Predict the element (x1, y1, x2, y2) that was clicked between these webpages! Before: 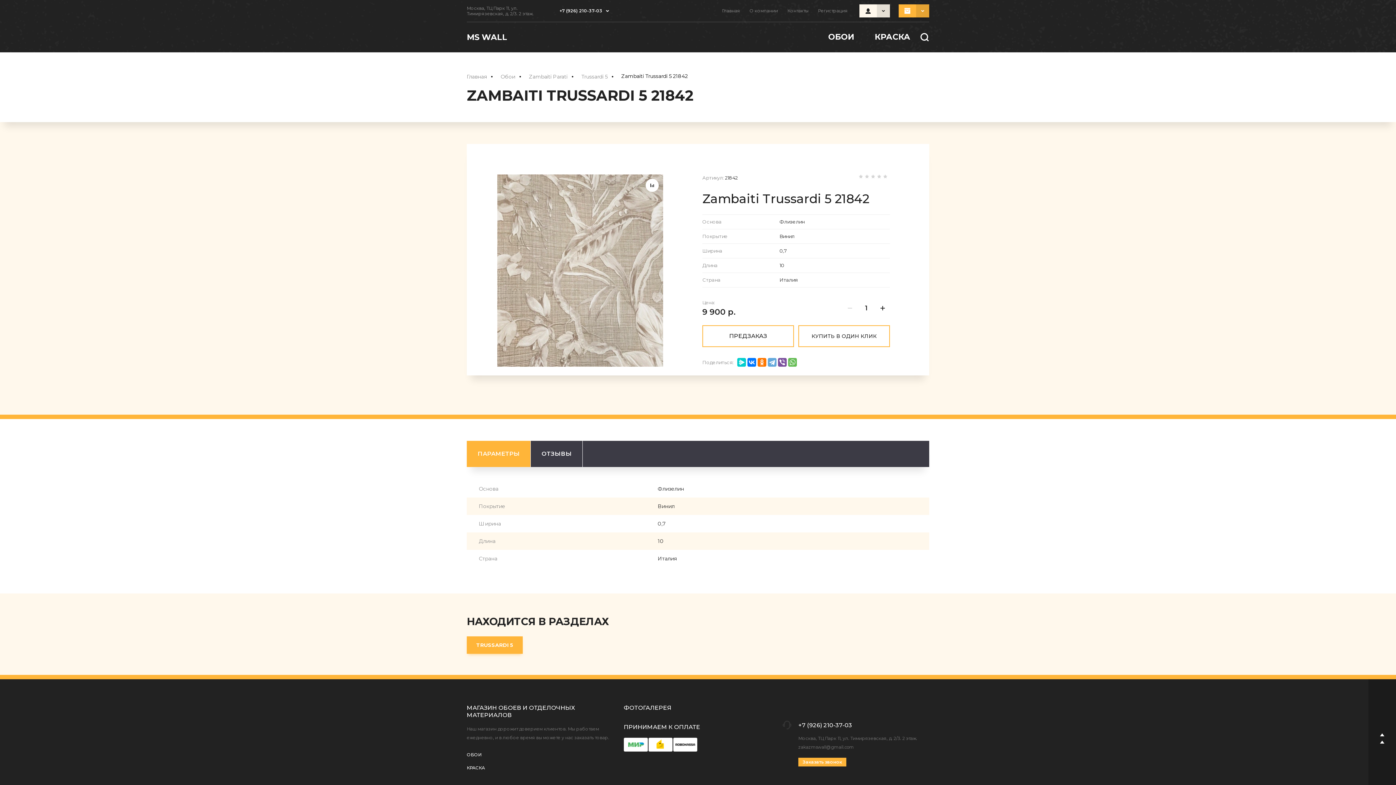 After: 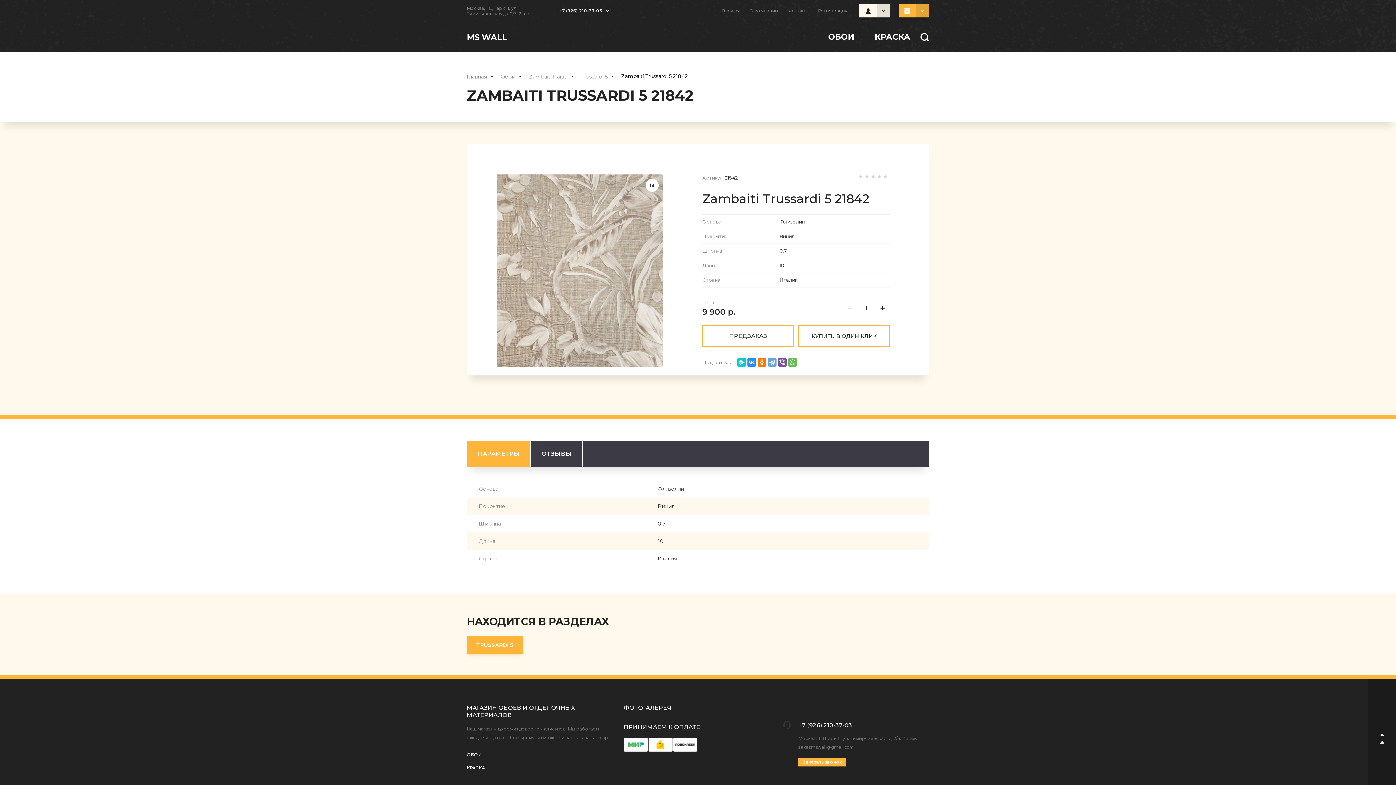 Action: bbox: (747, 358, 756, 366)